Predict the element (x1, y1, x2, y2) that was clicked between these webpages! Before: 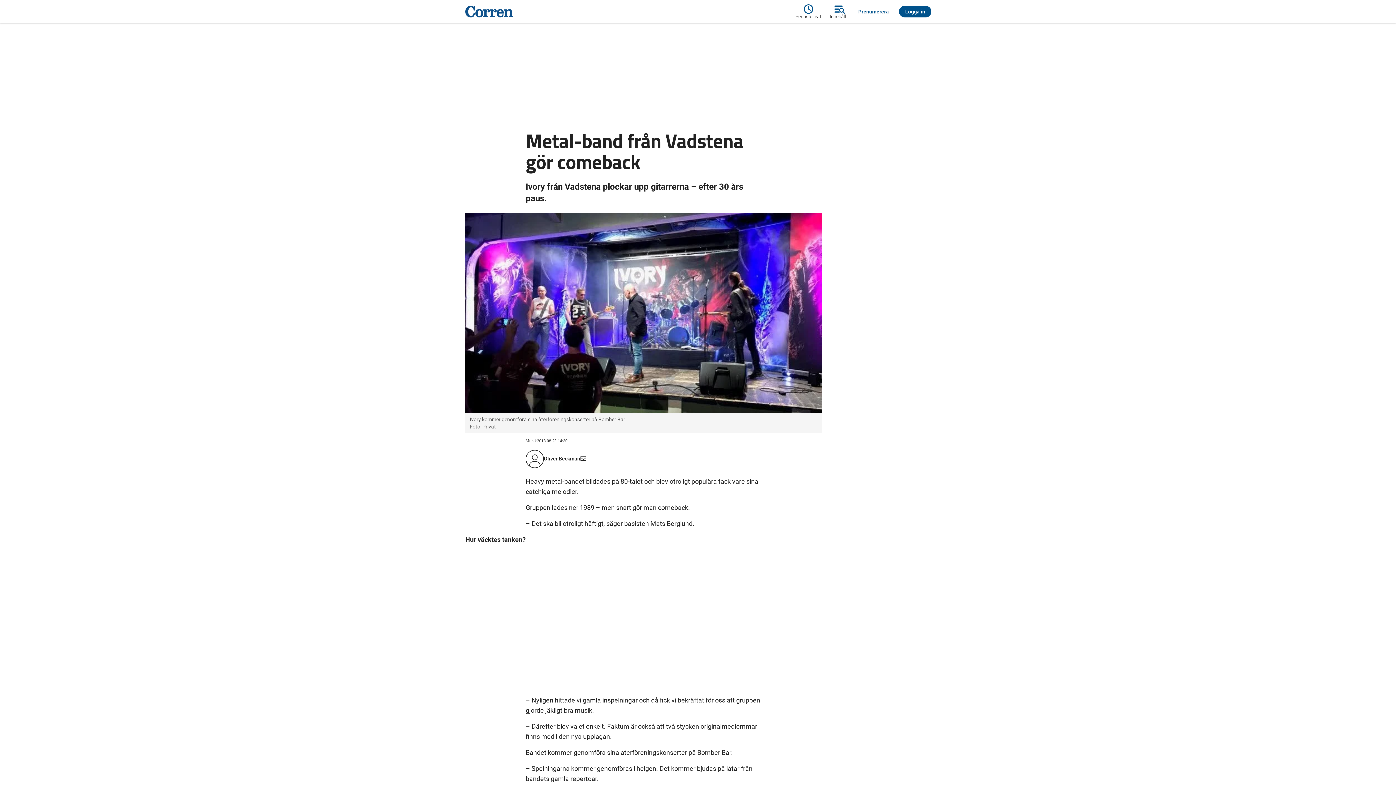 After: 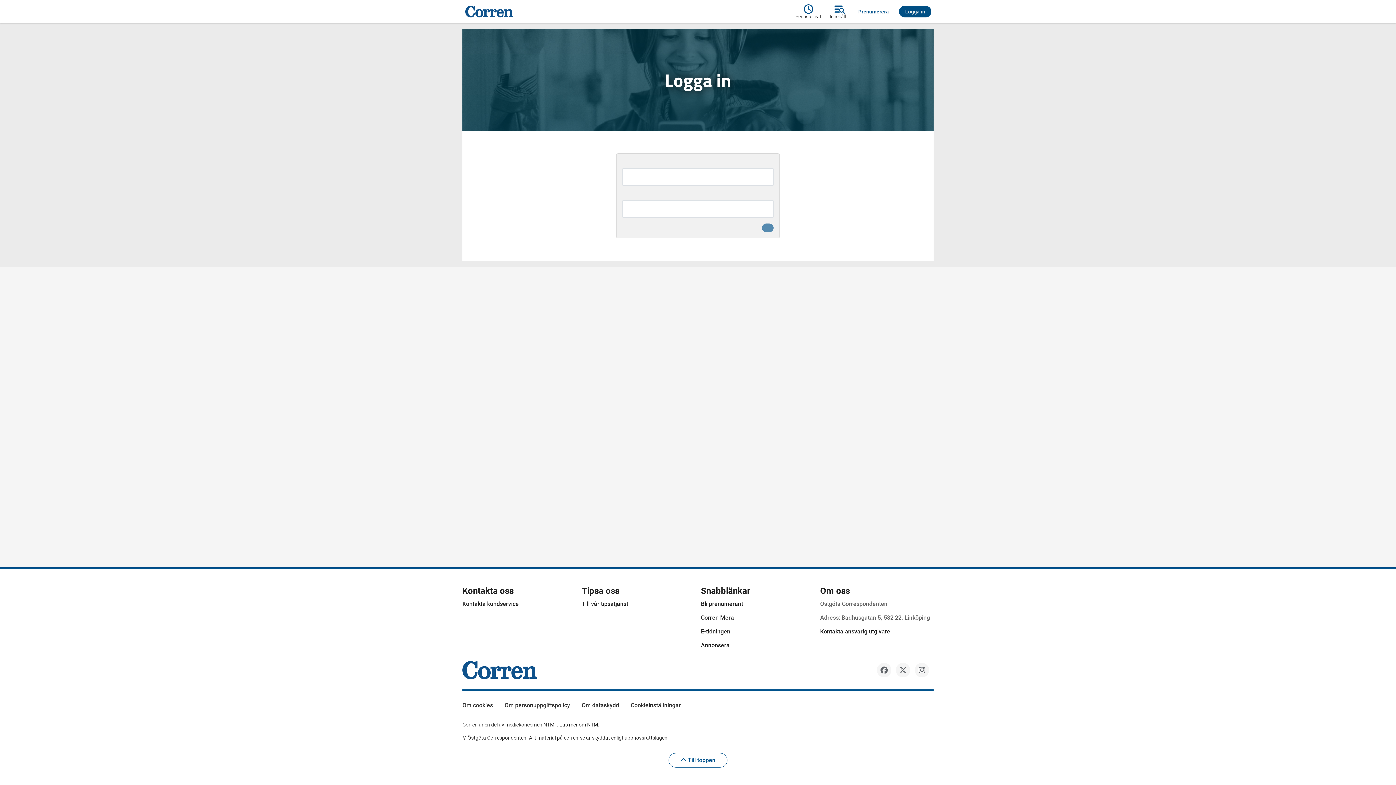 Action: bbox: (897, 5, 933, 17) label: Logga in